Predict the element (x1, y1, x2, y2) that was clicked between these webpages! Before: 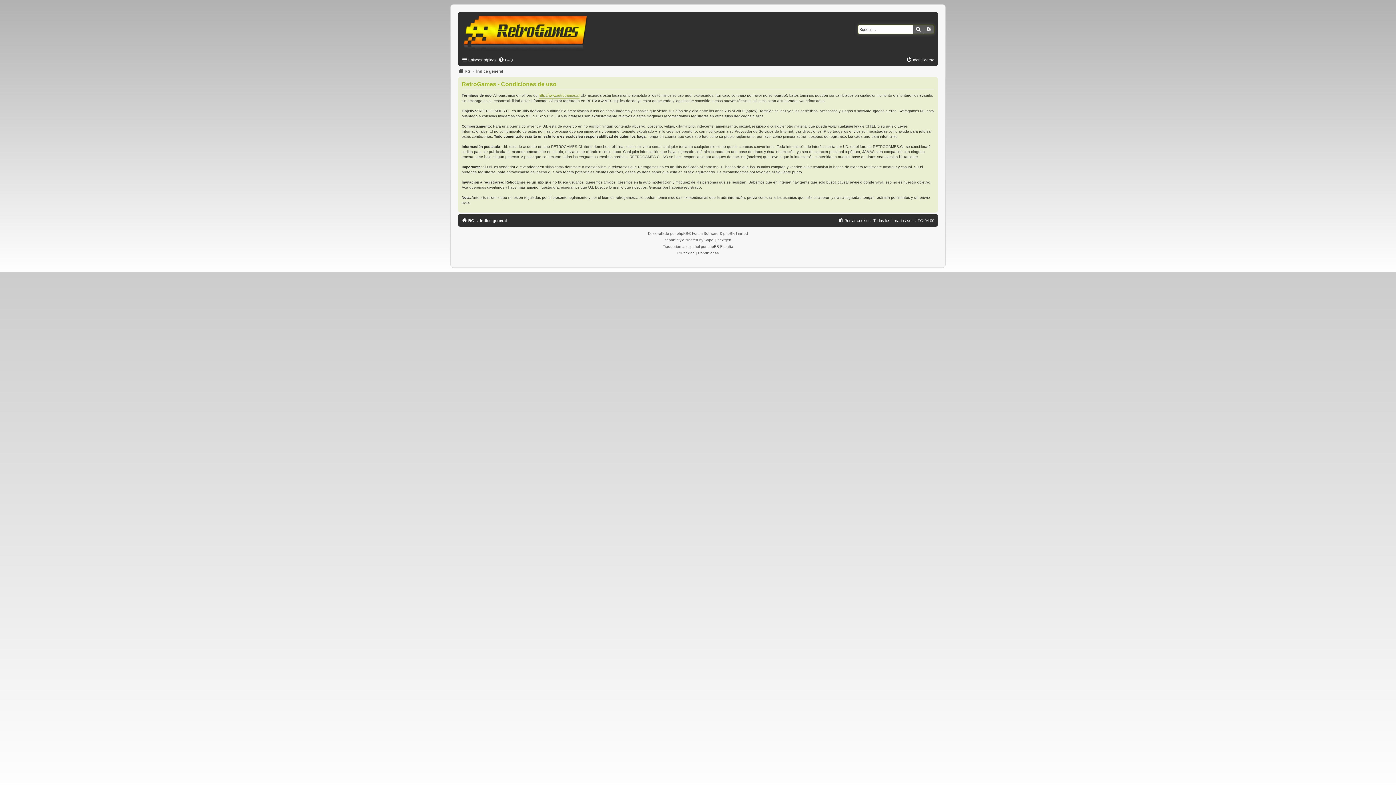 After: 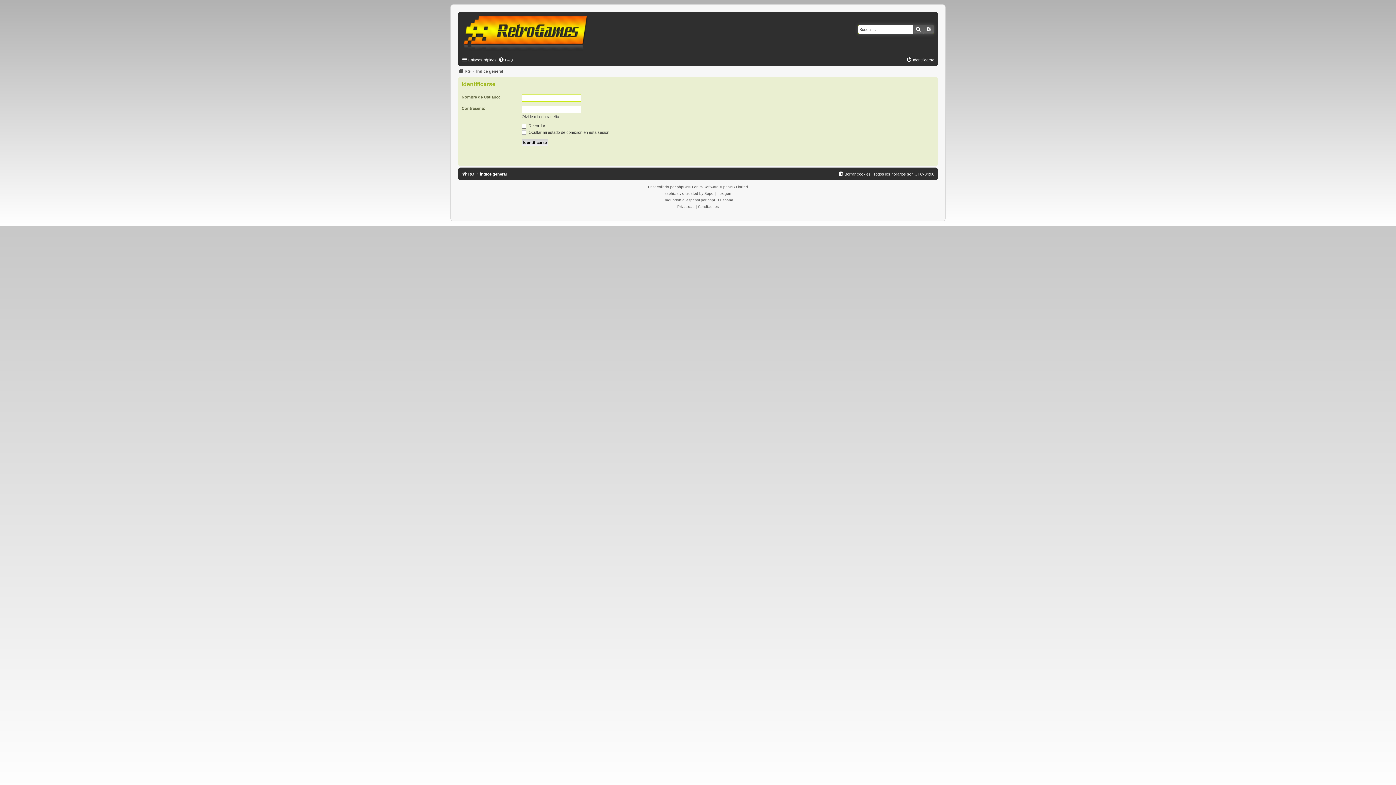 Action: bbox: (906, 55, 934, 64) label: Identificarse